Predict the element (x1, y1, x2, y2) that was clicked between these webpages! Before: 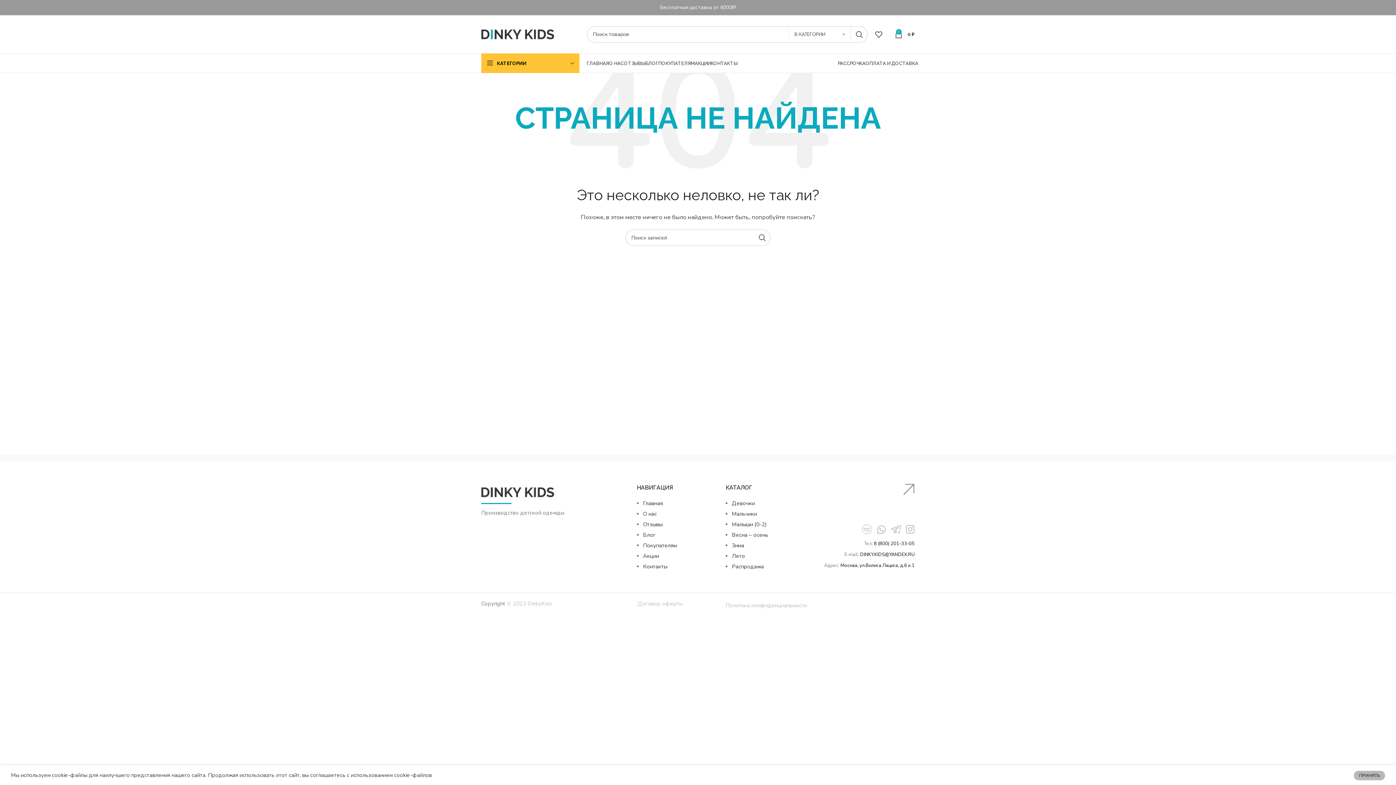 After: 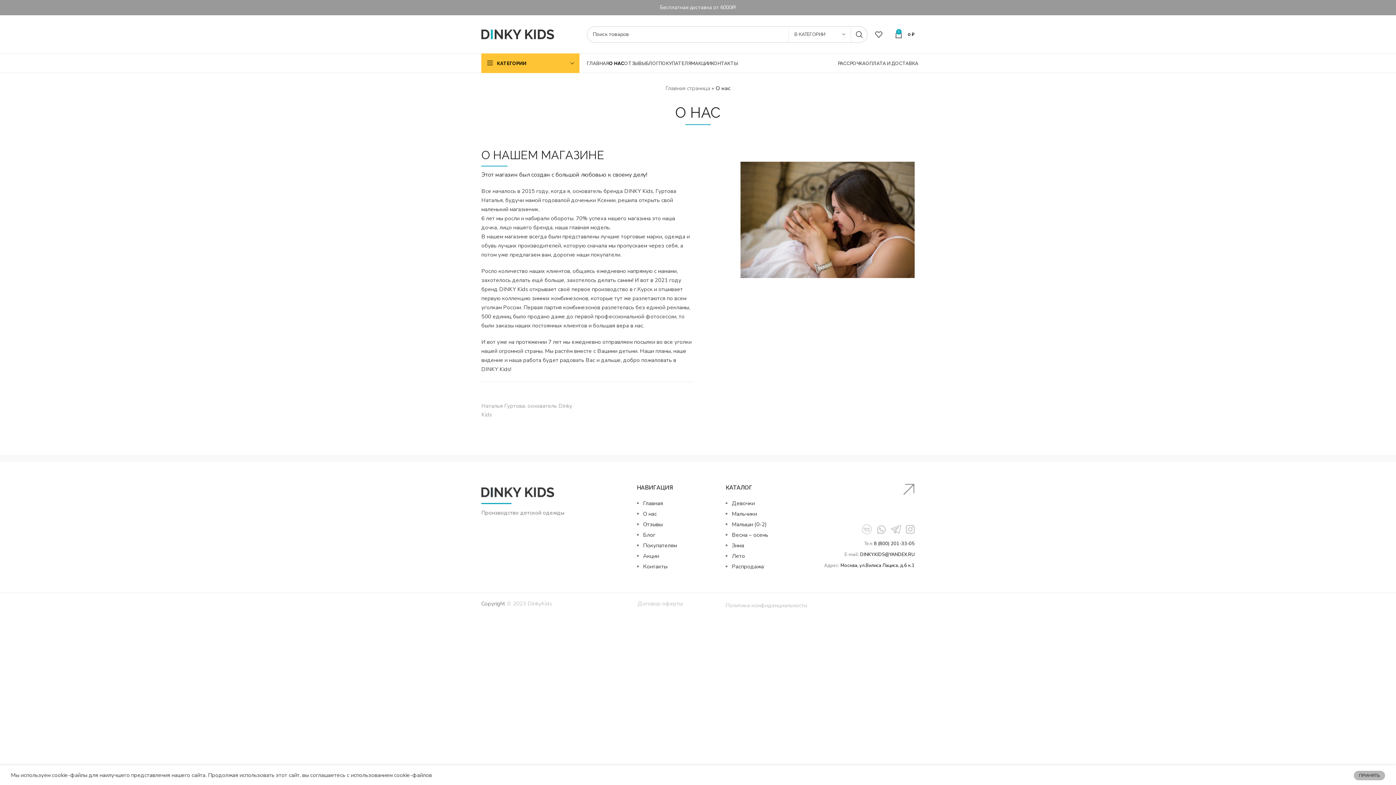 Action: bbox: (643, 510, 656, 517) label: О нас